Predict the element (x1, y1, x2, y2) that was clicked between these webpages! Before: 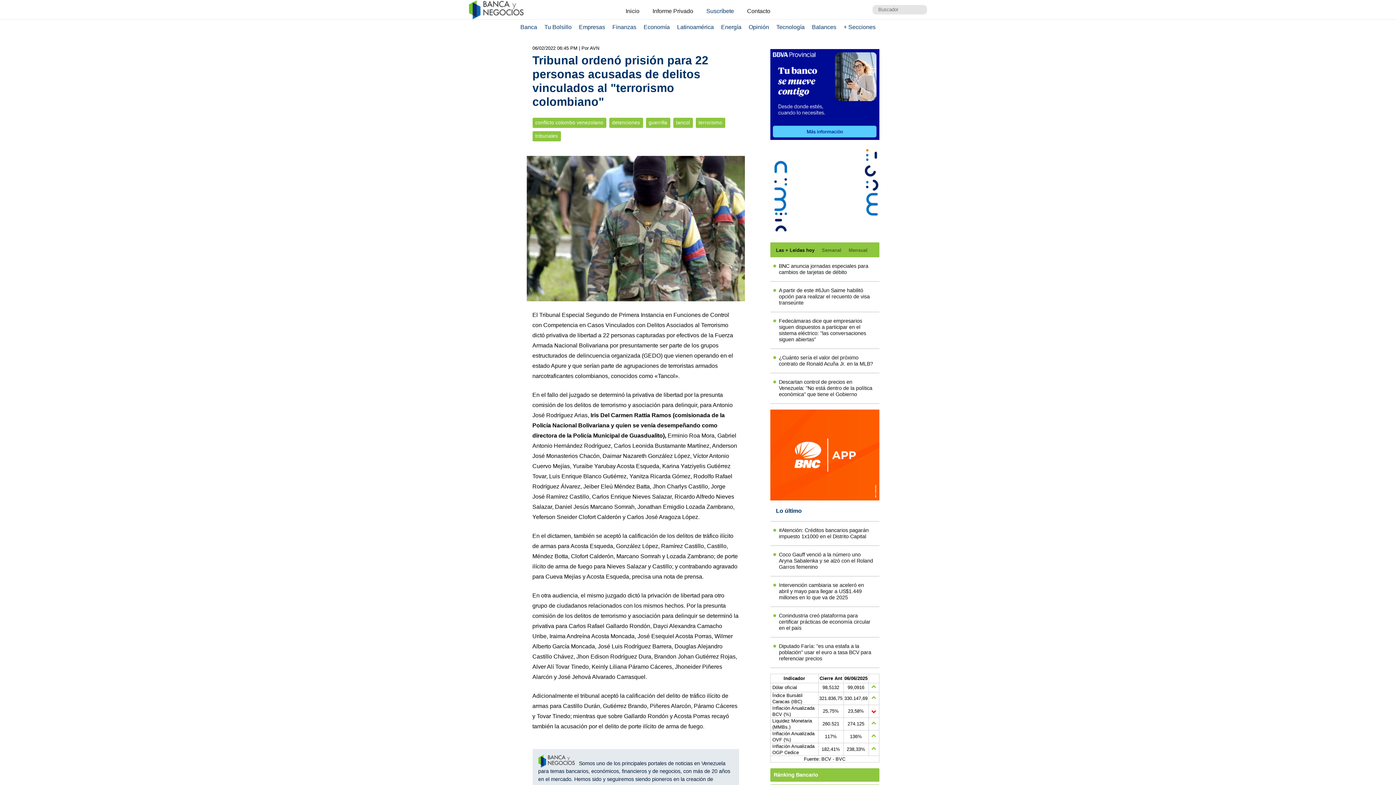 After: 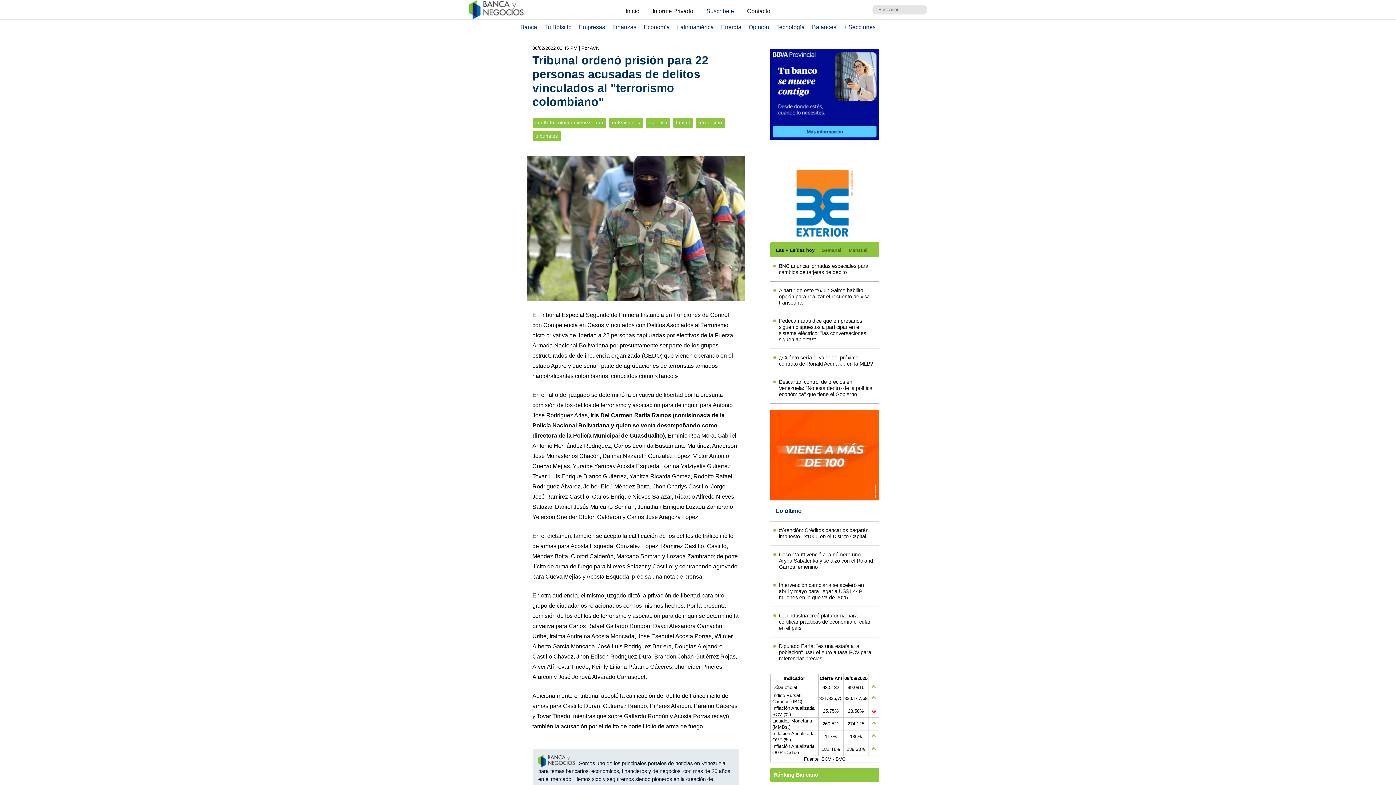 Action: bbox: (770, 145, 879, 236)